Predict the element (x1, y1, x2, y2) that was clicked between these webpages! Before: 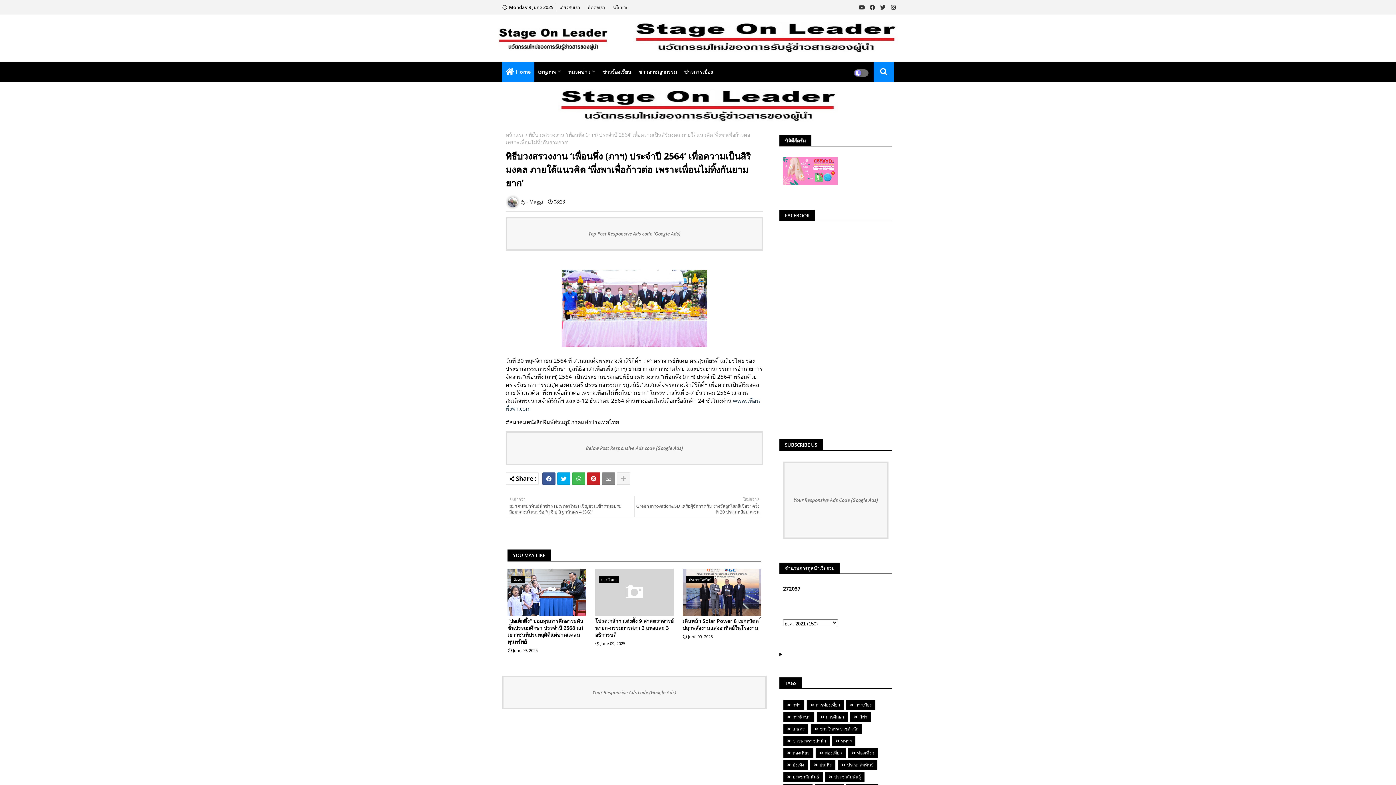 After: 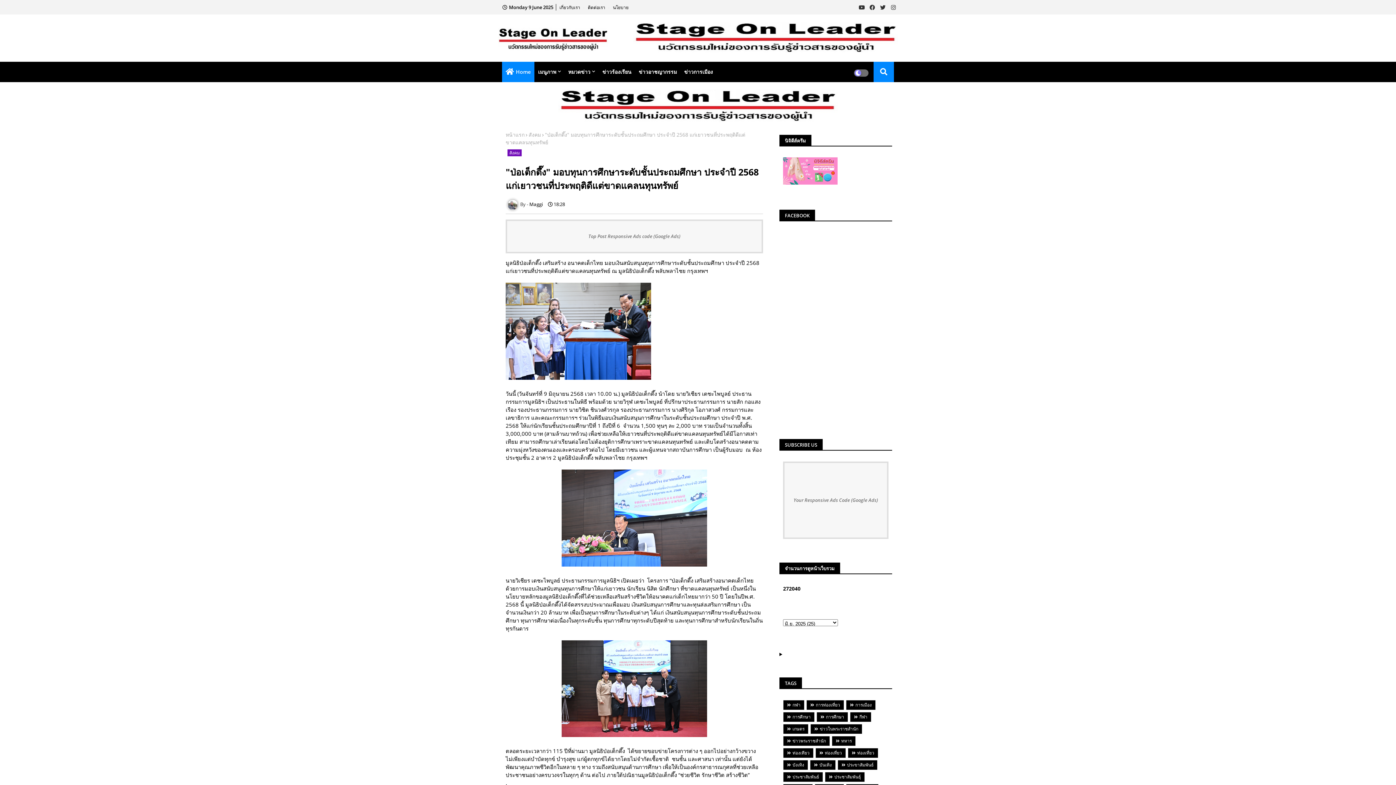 Action: label: "ป่อเต็กตึ๊ง" มอบทุนการศึกษาระดับชั้นประถมศึกษา ประจำปี 2568 แก่เยาวชนที่ประพฤติดีแต่ขาดแคลนทุนทรัพย์ bbox: (507, 617, 586, 645)